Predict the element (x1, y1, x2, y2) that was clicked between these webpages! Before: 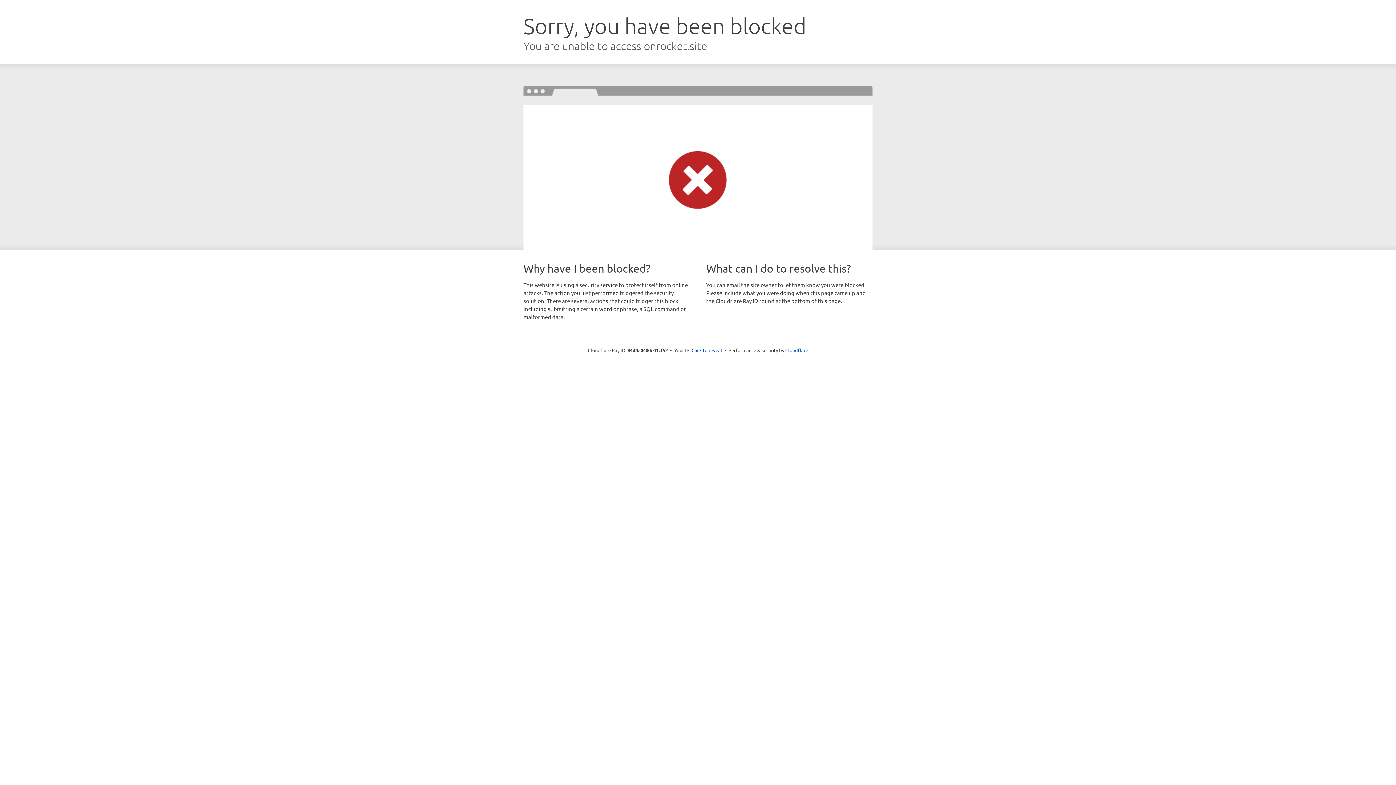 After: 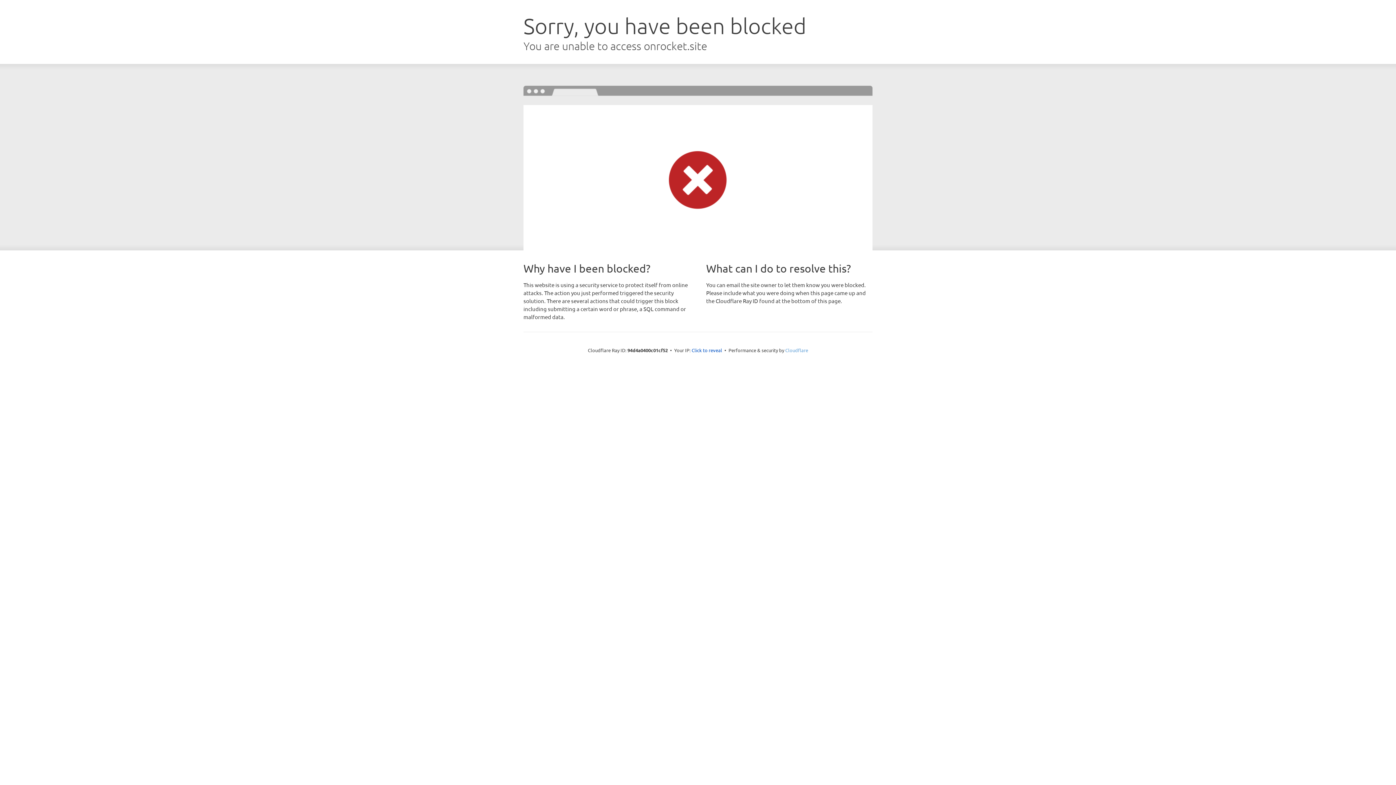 Action: label: Cloudflare bbox: (785, 347, 808, 353)